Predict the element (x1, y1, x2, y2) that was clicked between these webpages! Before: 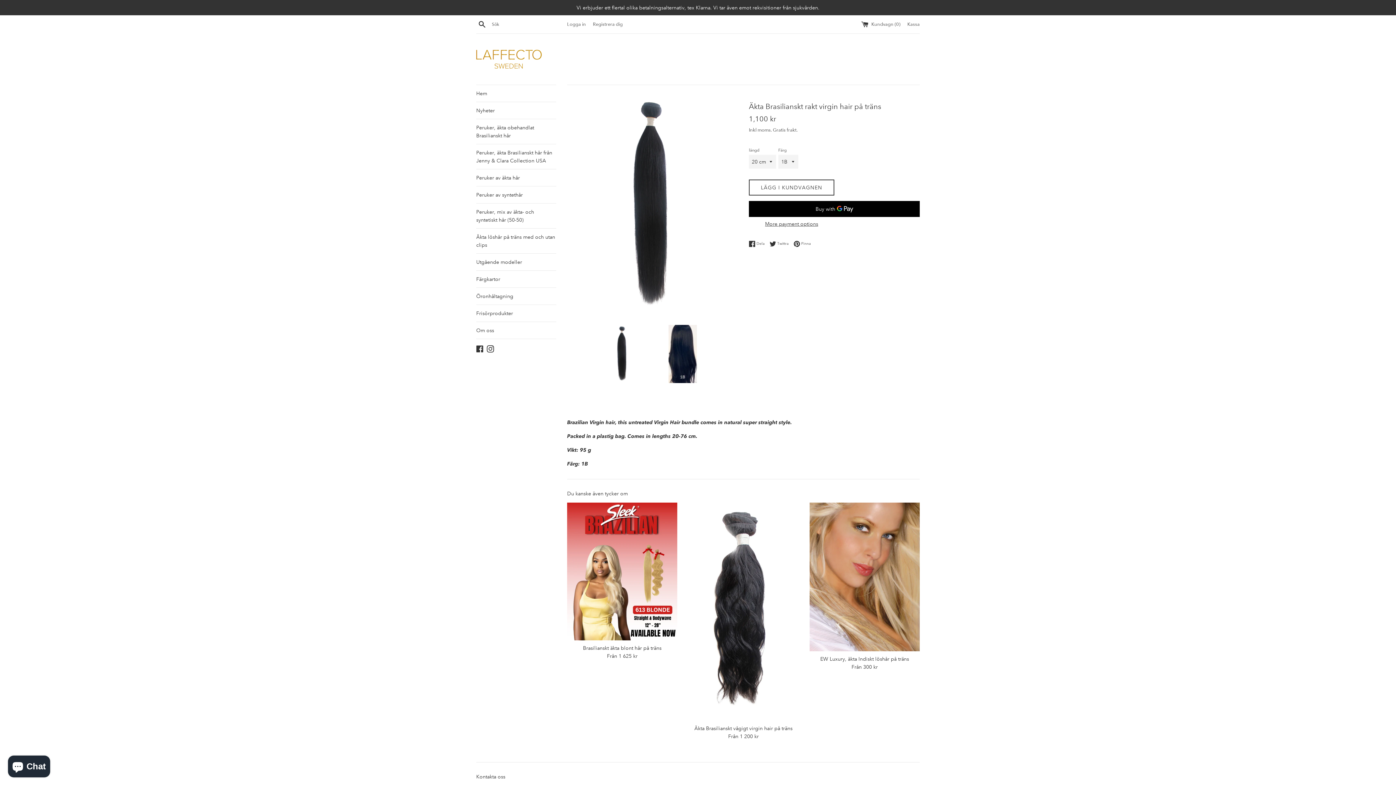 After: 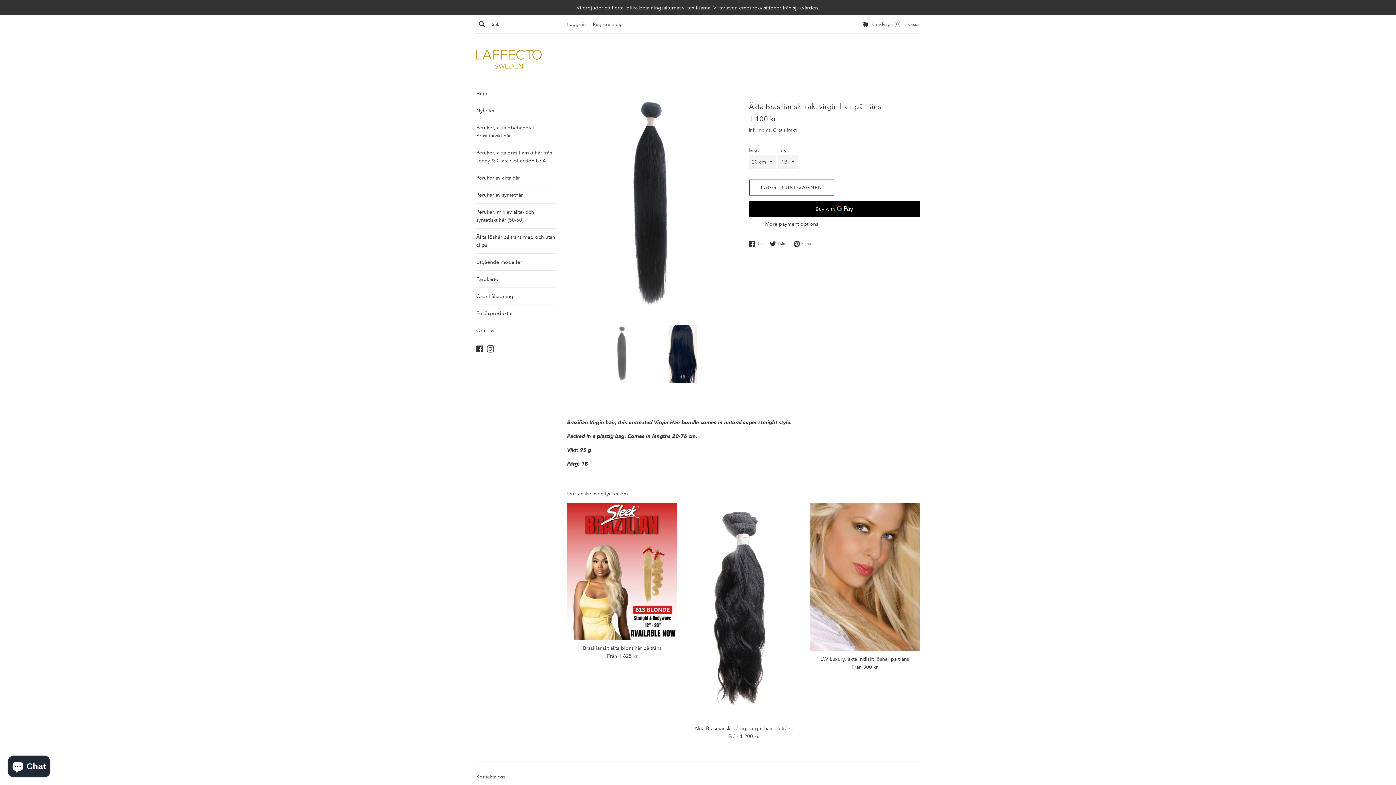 Action: bbox: (597, 325, 647, 383)